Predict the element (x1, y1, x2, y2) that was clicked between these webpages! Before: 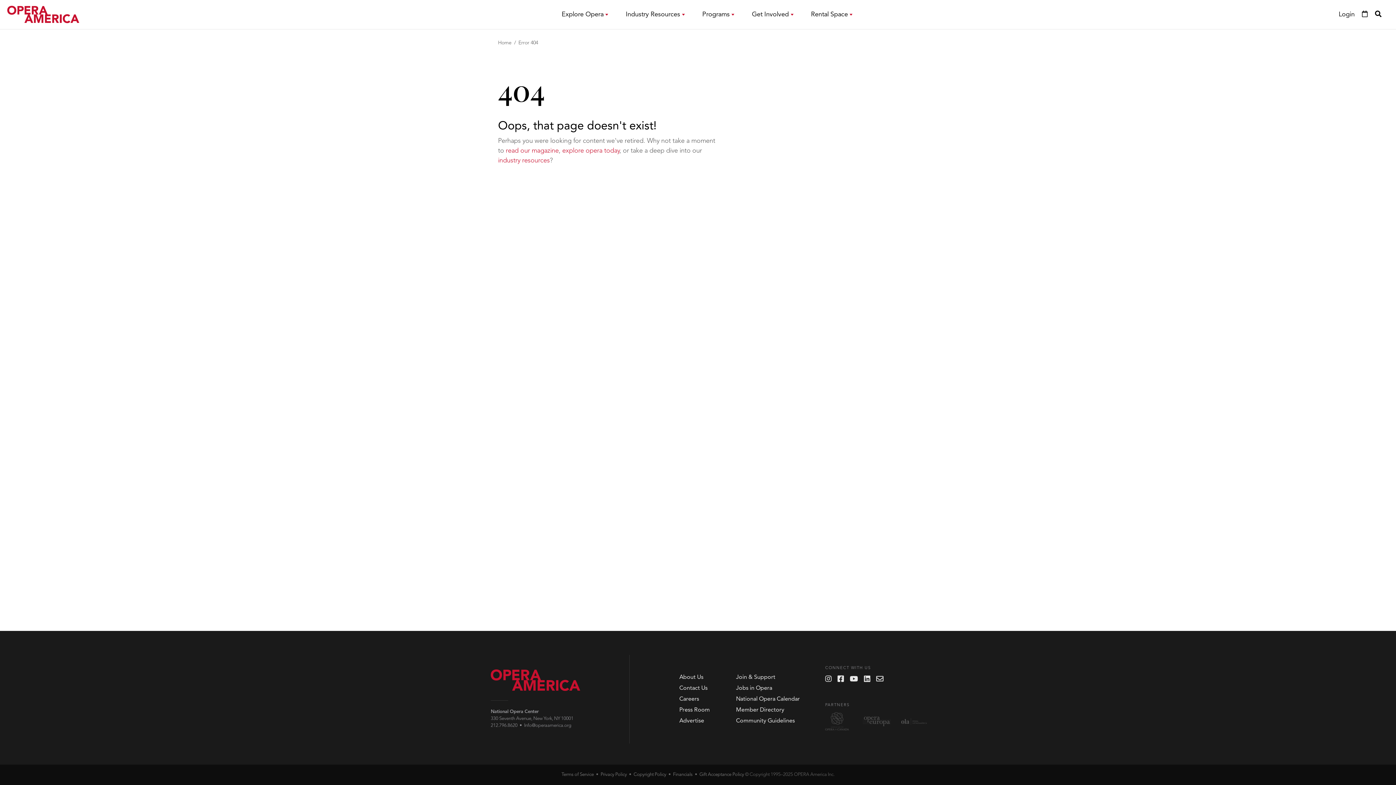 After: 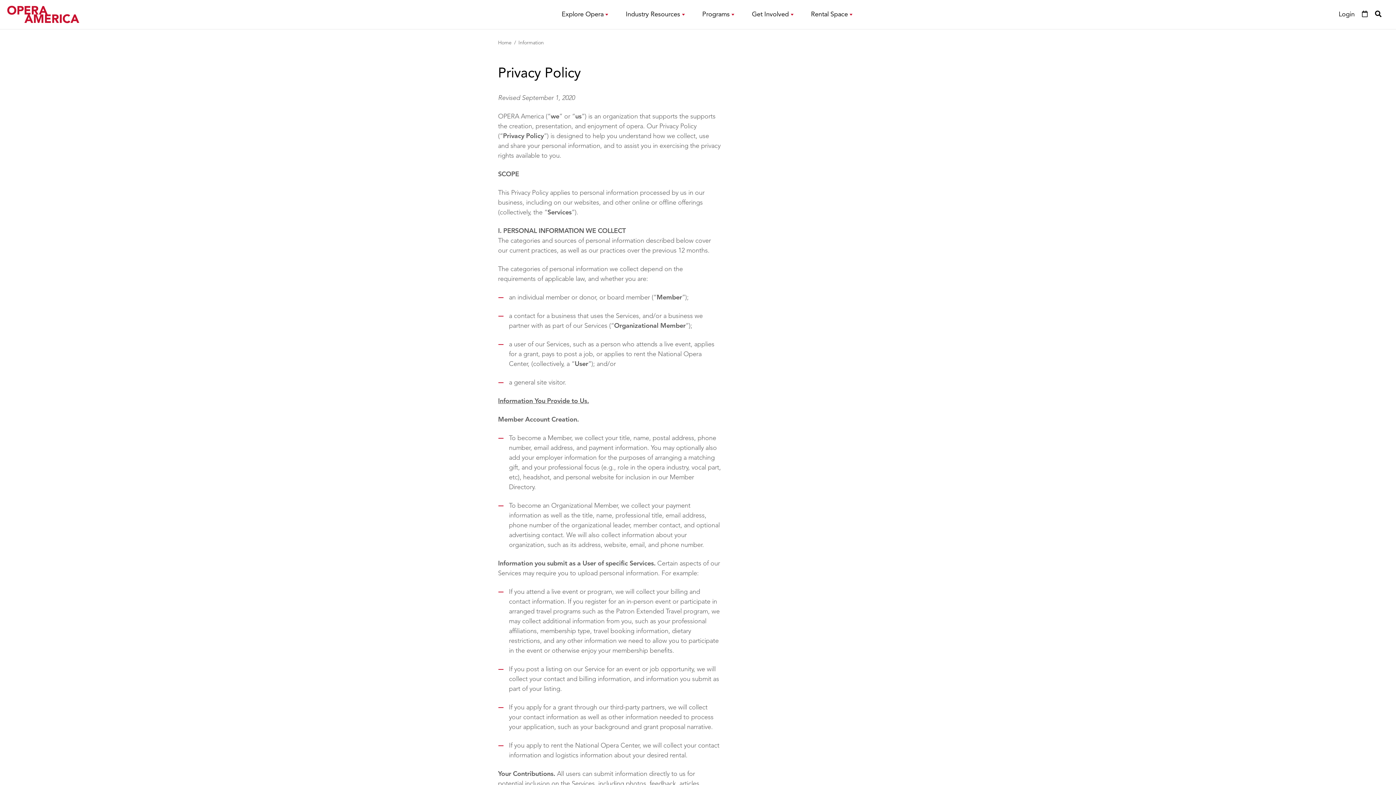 Action: bbox: (600, 772, 632, 777) label: Privacy Policy